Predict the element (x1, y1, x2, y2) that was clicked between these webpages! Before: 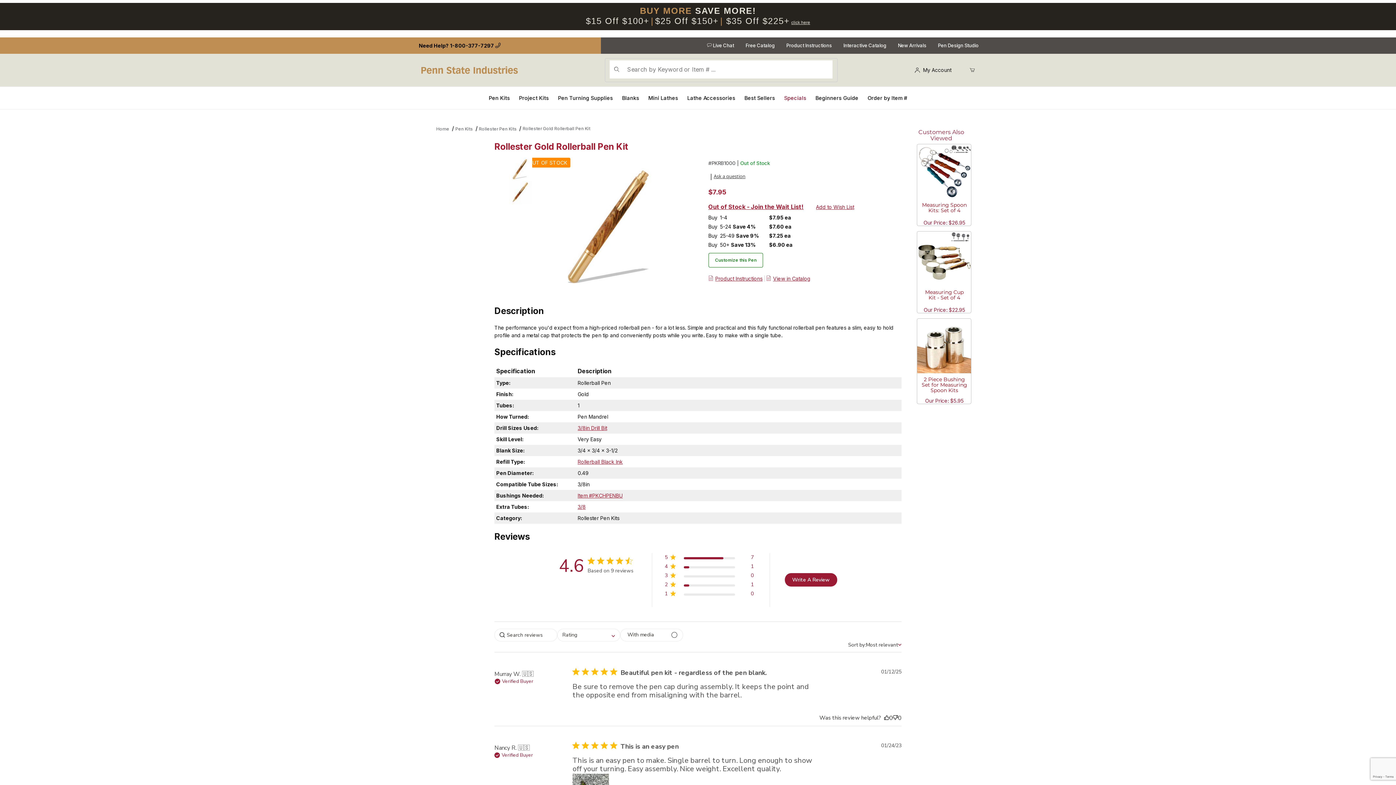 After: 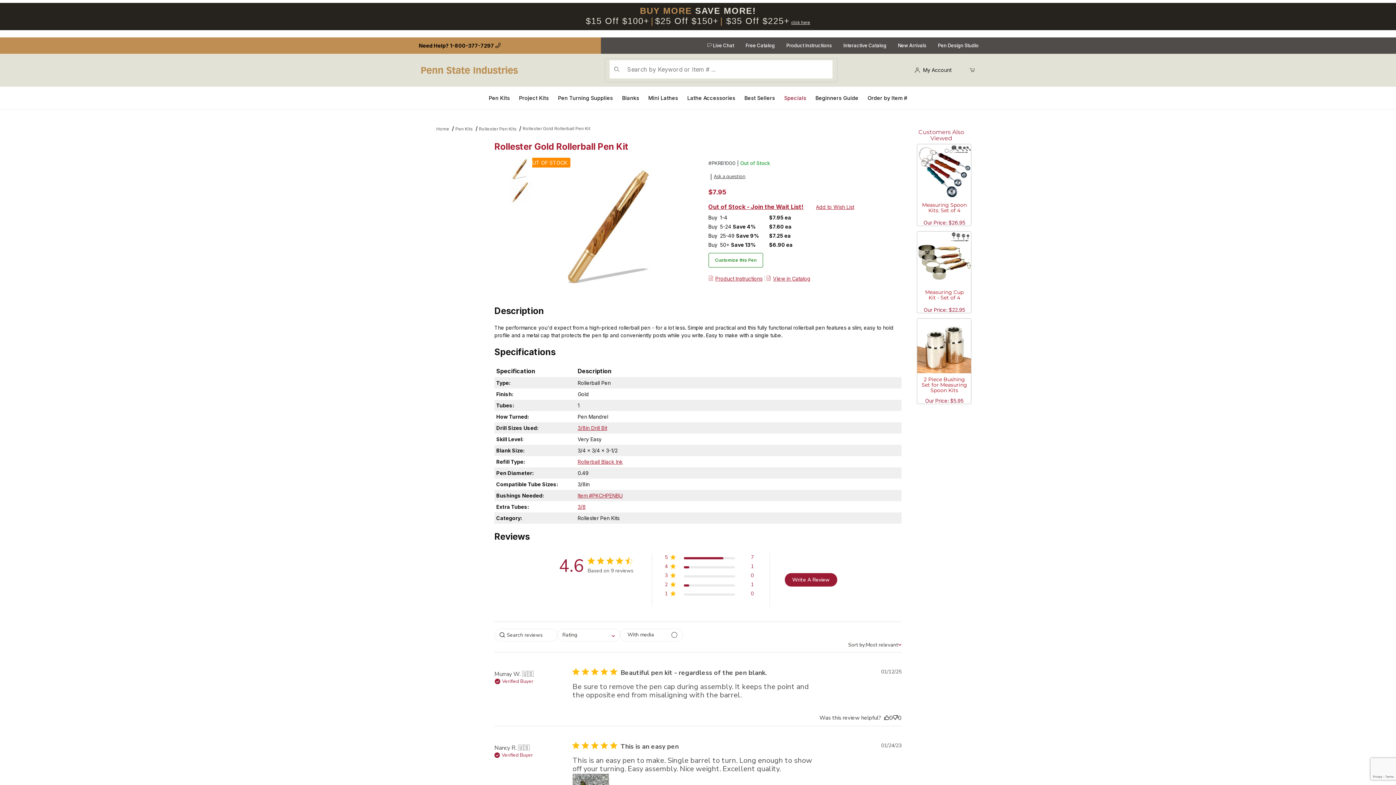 Action: bbox: (773, 275, 812, 281) label: View in Catalog